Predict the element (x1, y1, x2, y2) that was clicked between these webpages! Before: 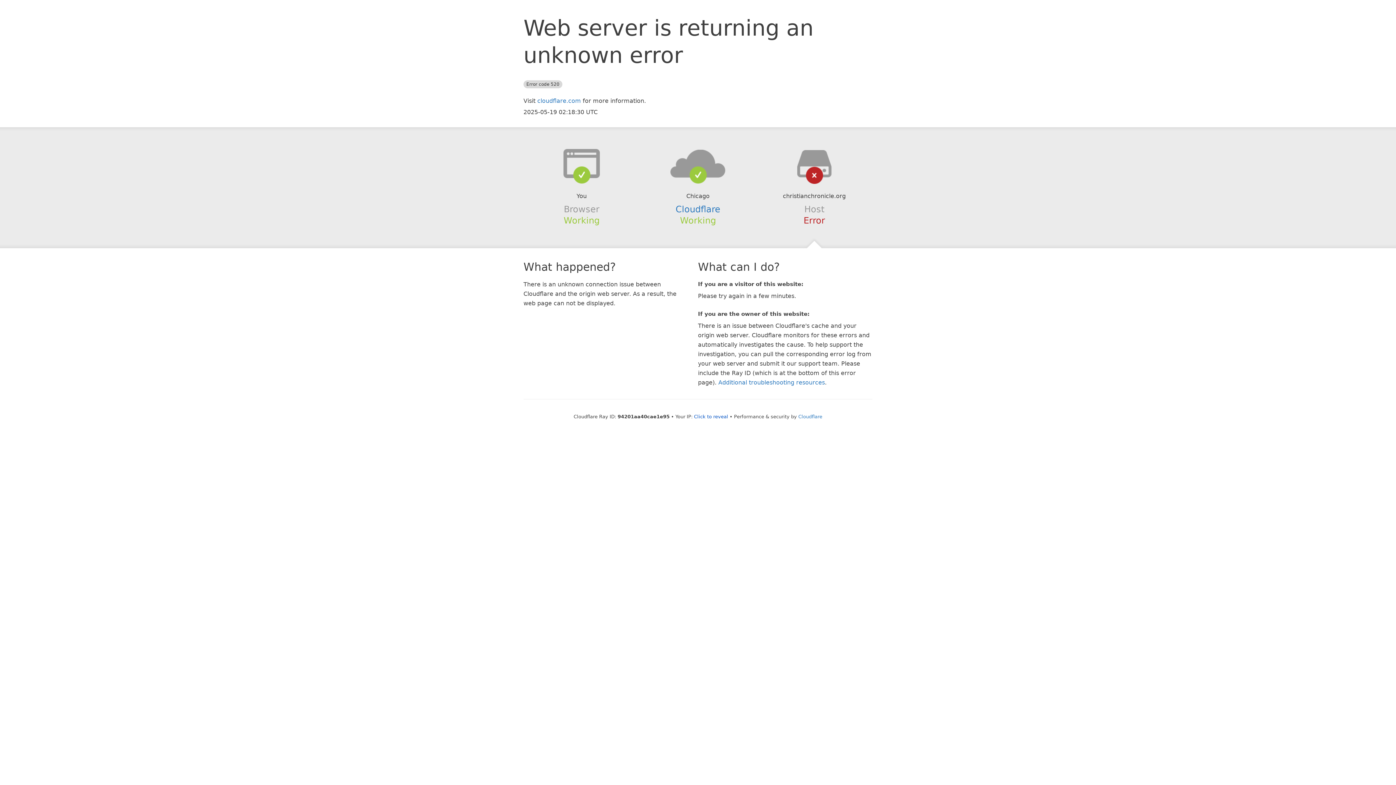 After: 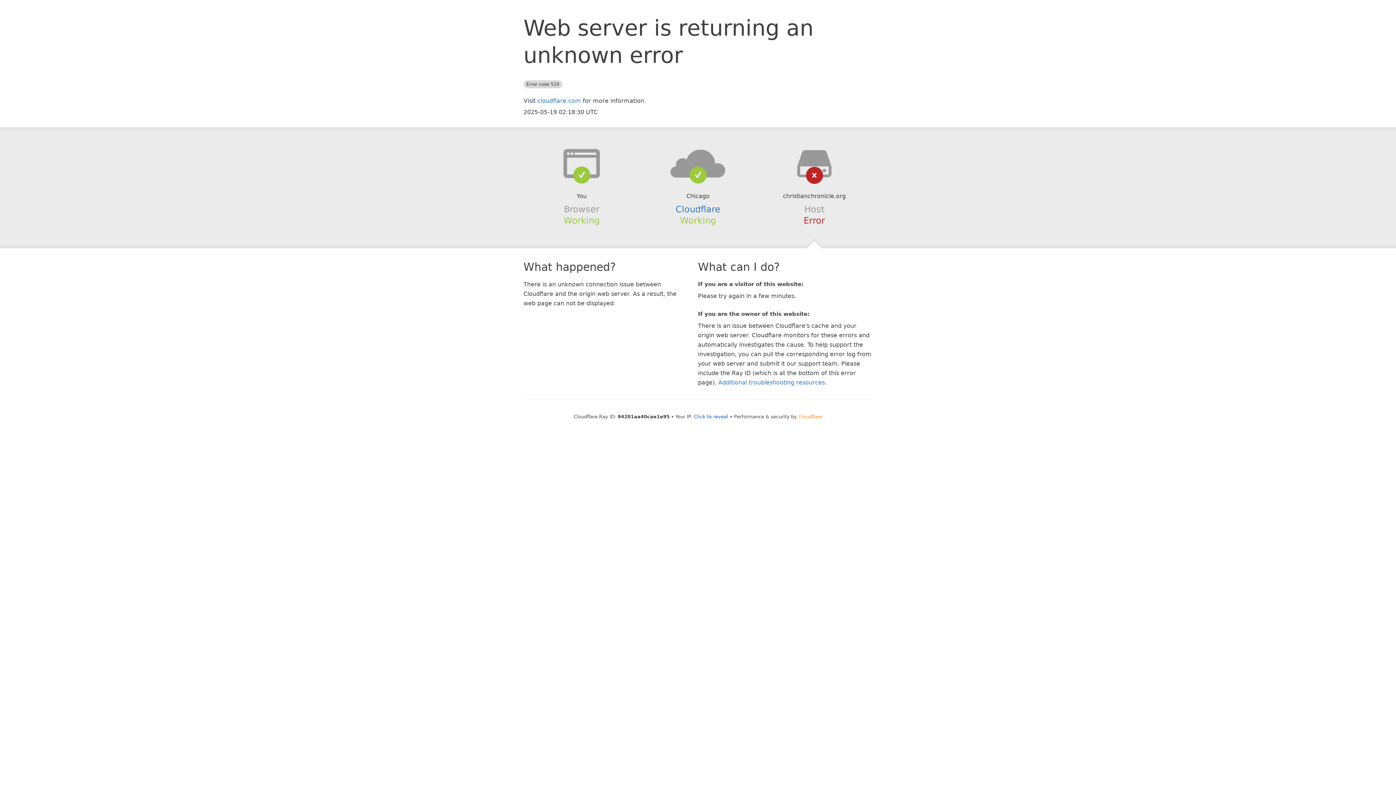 Action: label: Cloudflare bbox: (798, 414, 822, 419)